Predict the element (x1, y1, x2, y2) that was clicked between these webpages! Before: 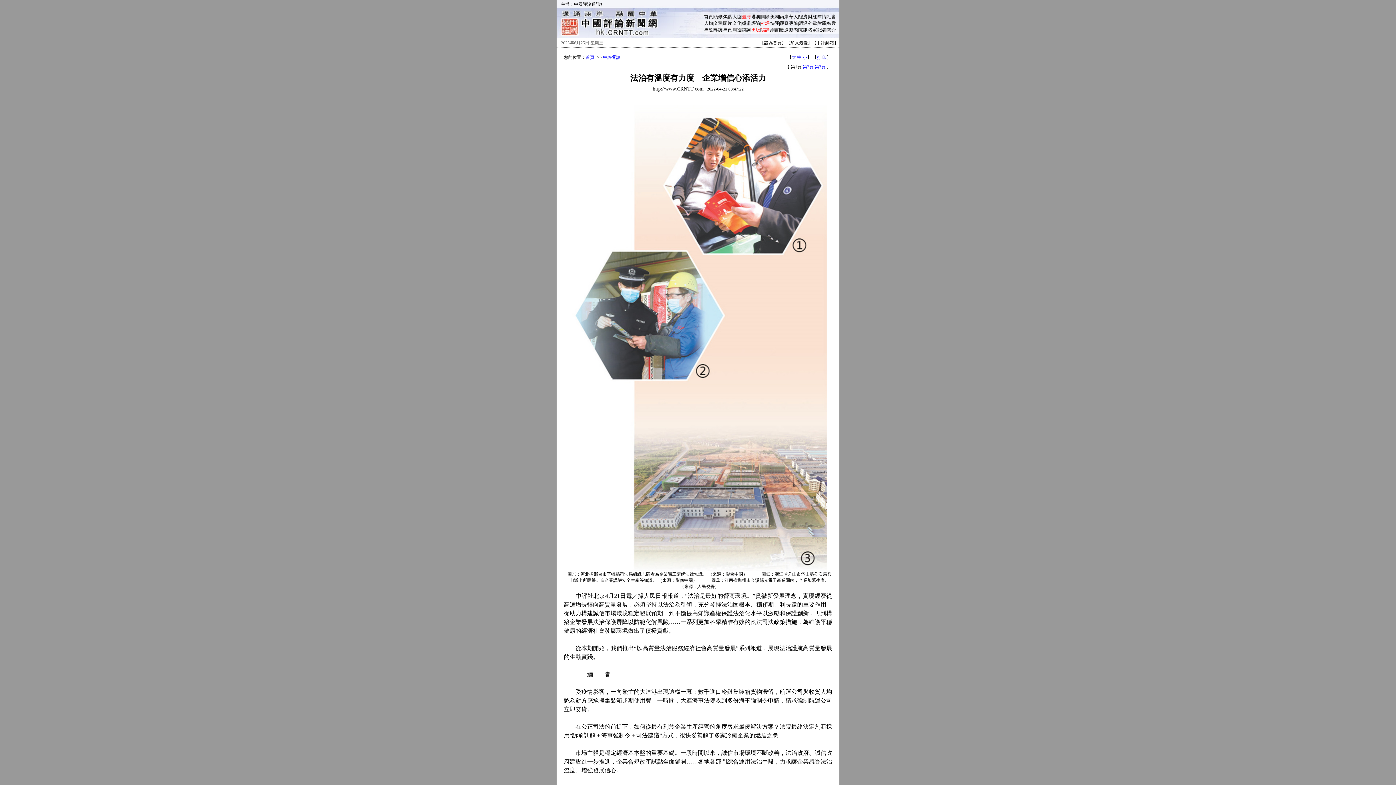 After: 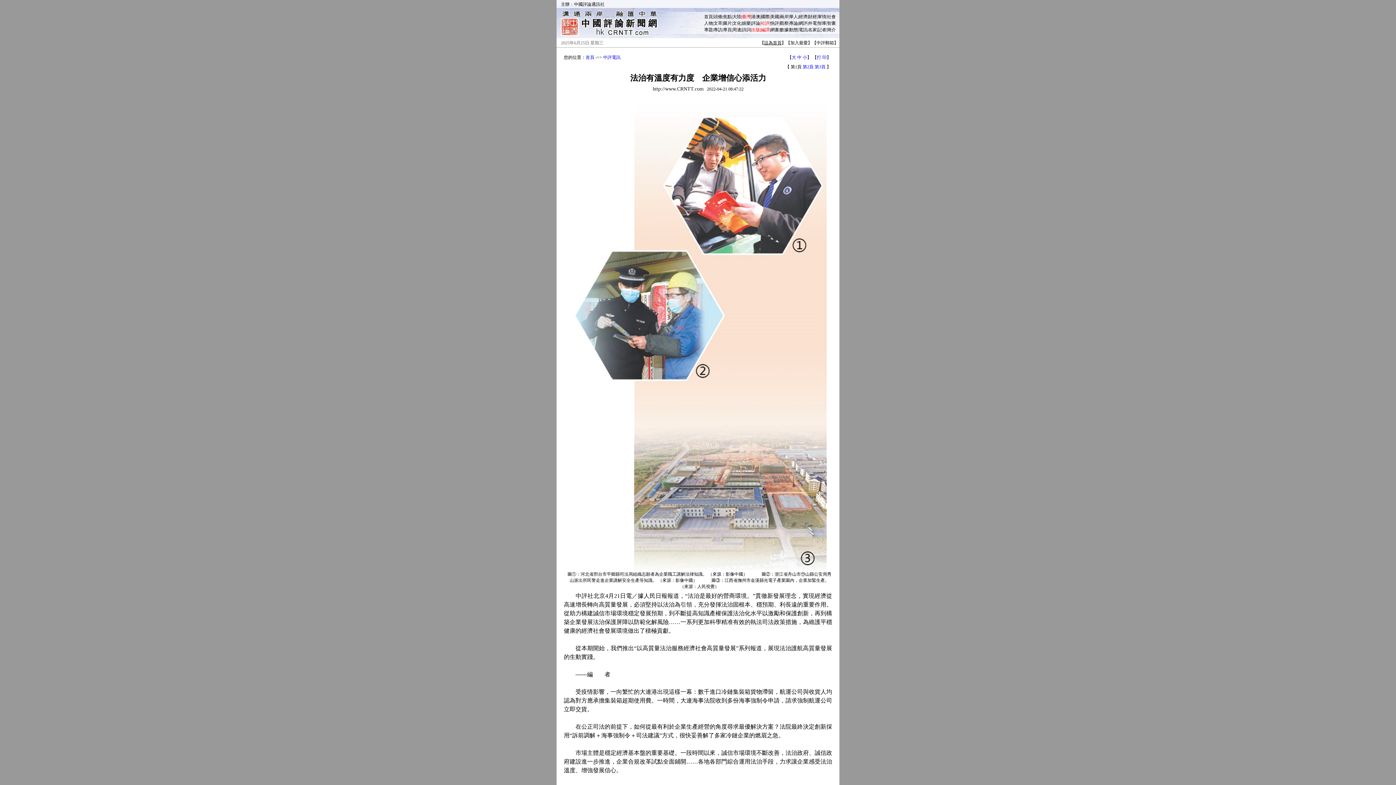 Action: bbox: (764, 40, 781, 45) label: 設為首頁